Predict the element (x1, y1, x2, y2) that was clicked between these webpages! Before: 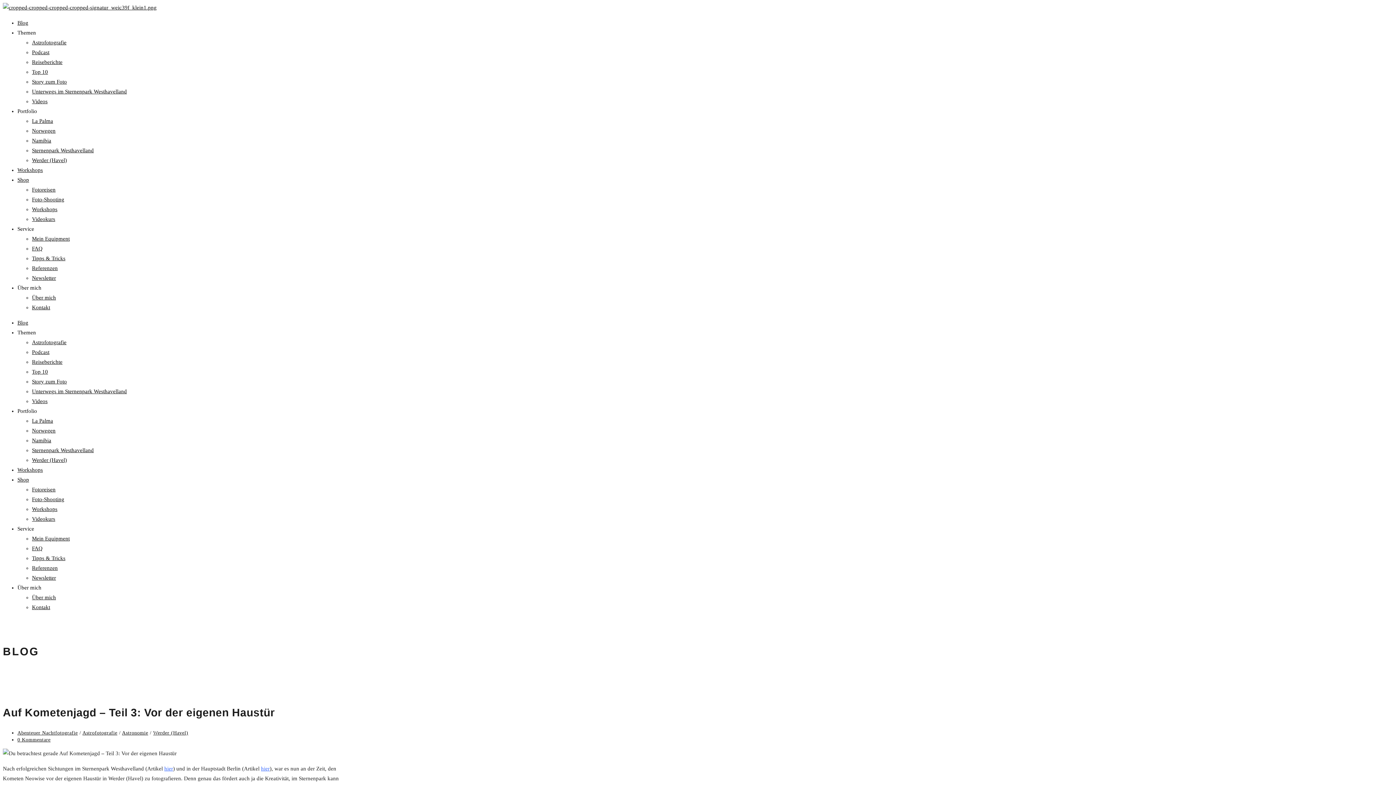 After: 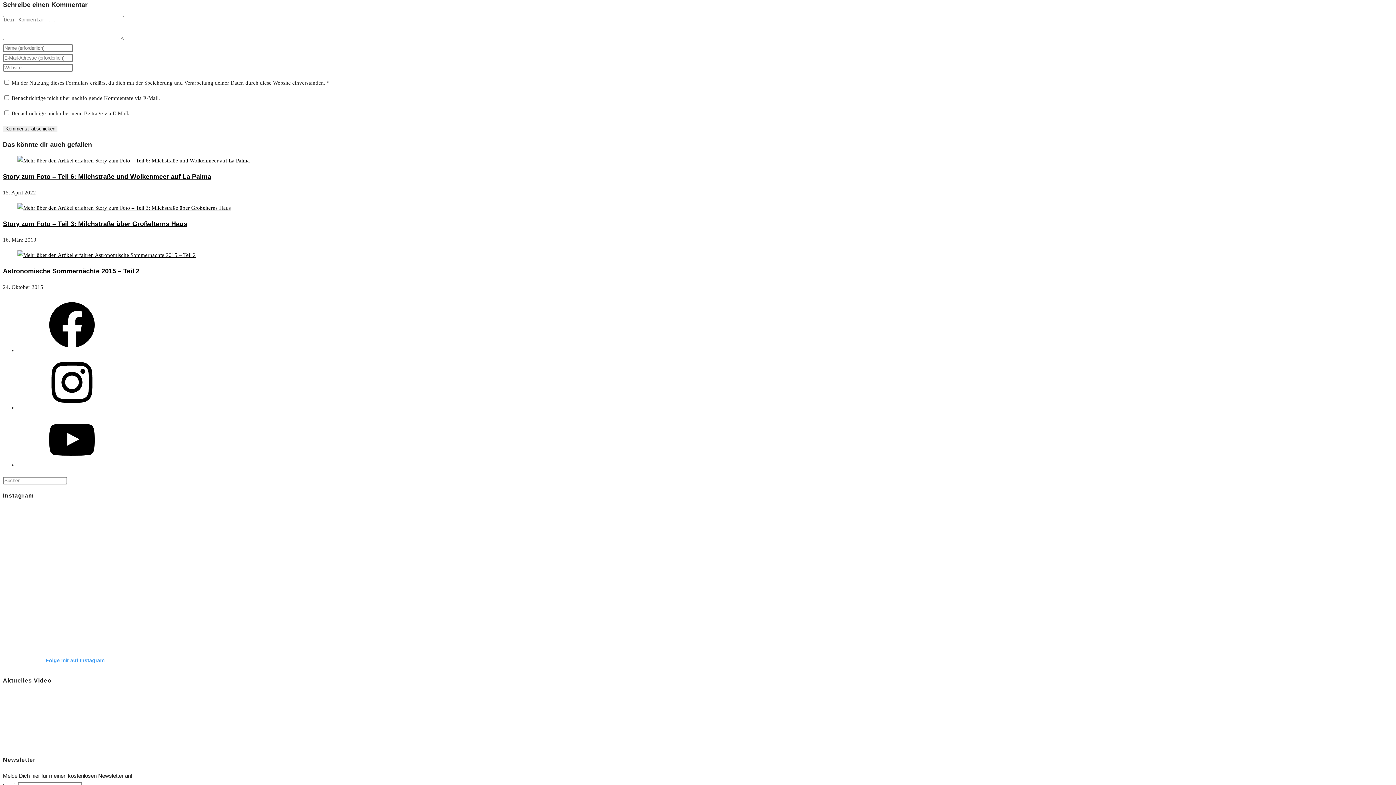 Action: label: 0 Kommentare bbox: (17, 737, 50, 742)